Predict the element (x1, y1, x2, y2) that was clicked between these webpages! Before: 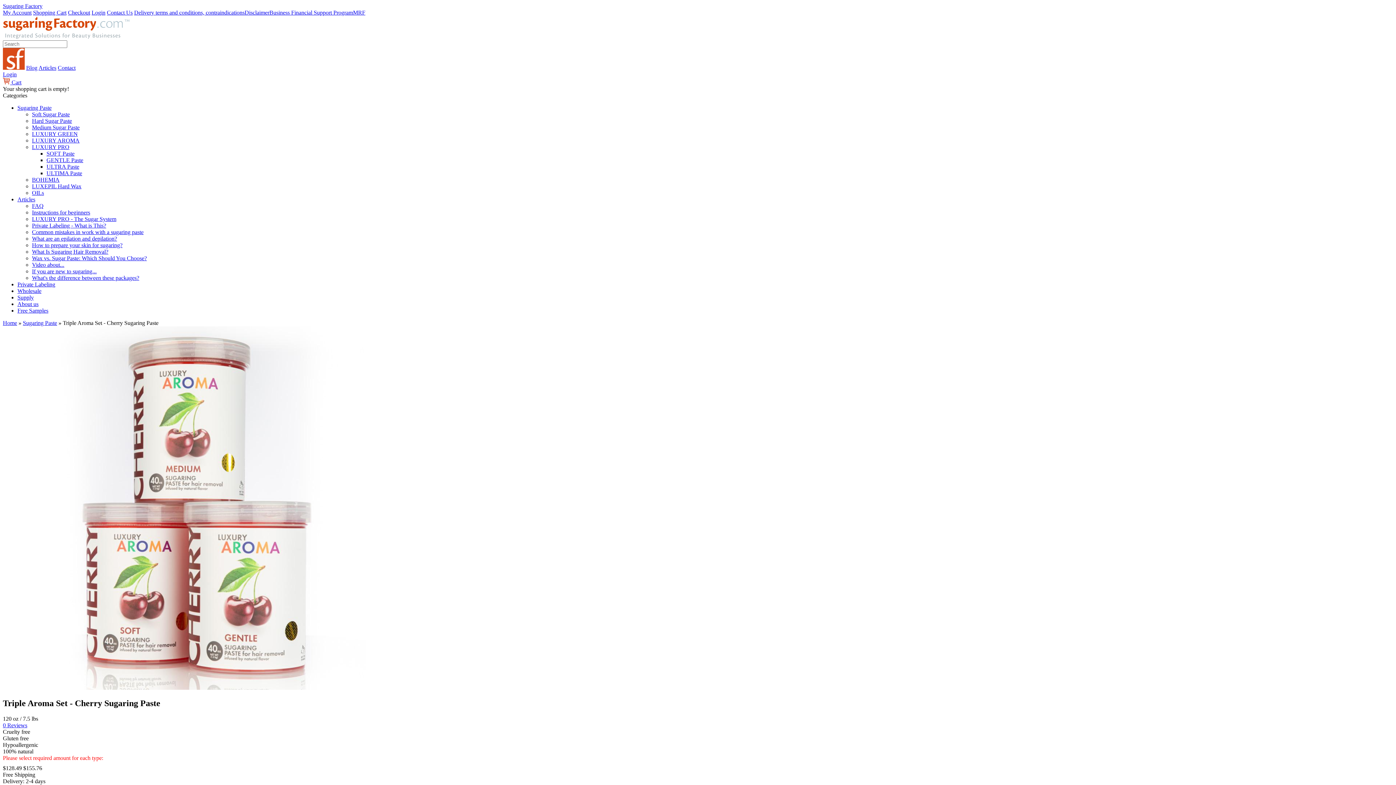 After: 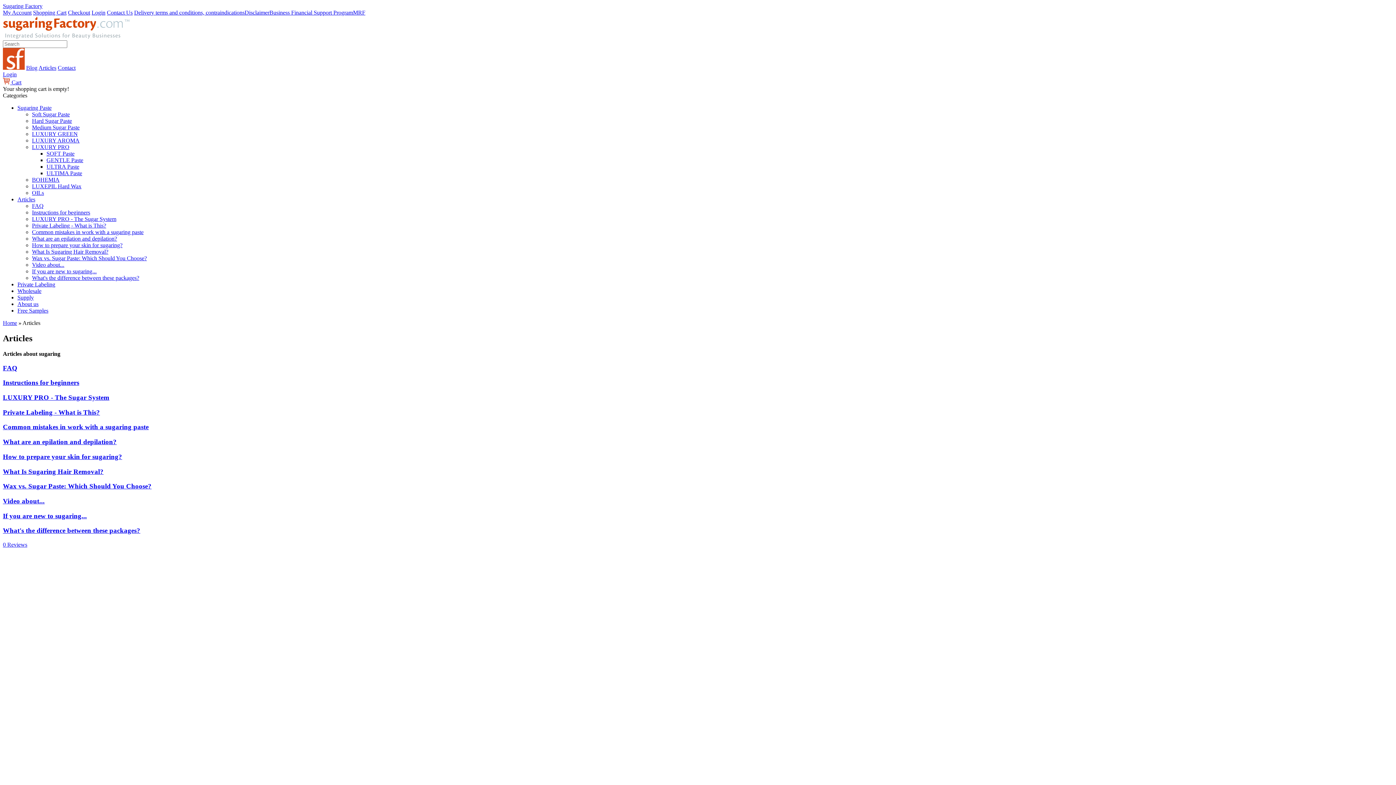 Action: bbox: (38, 64, 56, 70) label: Articles